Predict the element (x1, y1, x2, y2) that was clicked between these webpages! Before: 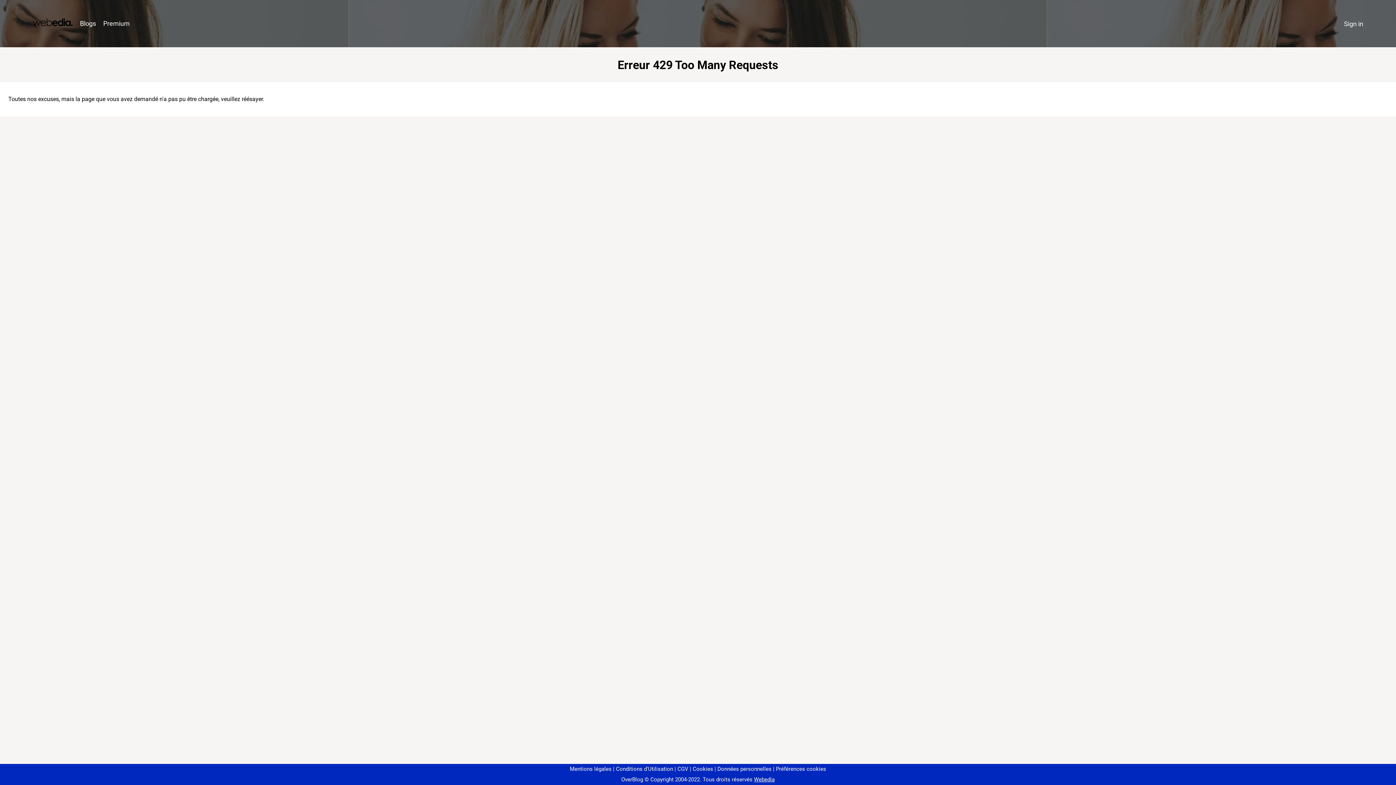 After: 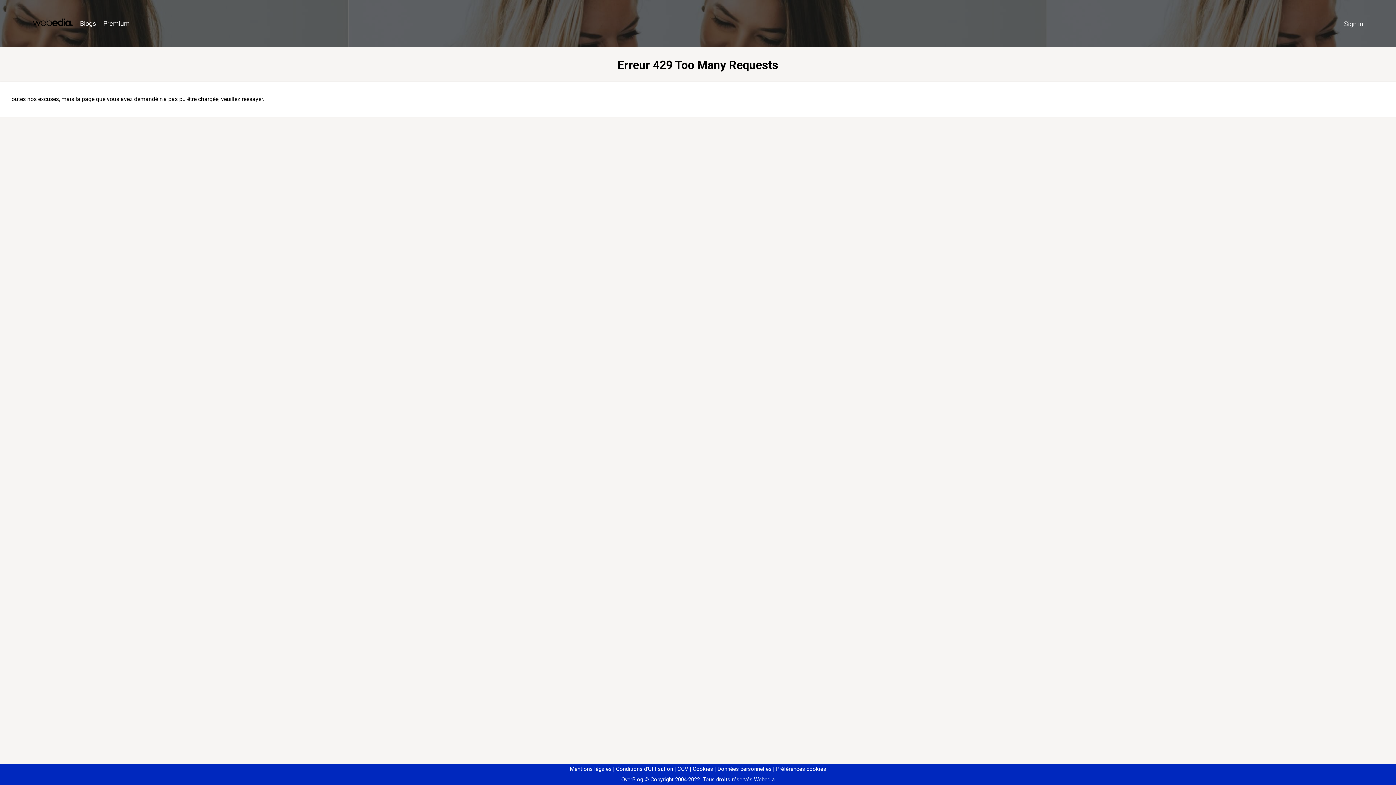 Action: label: Préférences cookies bbox: (773, 766, 826, 772)